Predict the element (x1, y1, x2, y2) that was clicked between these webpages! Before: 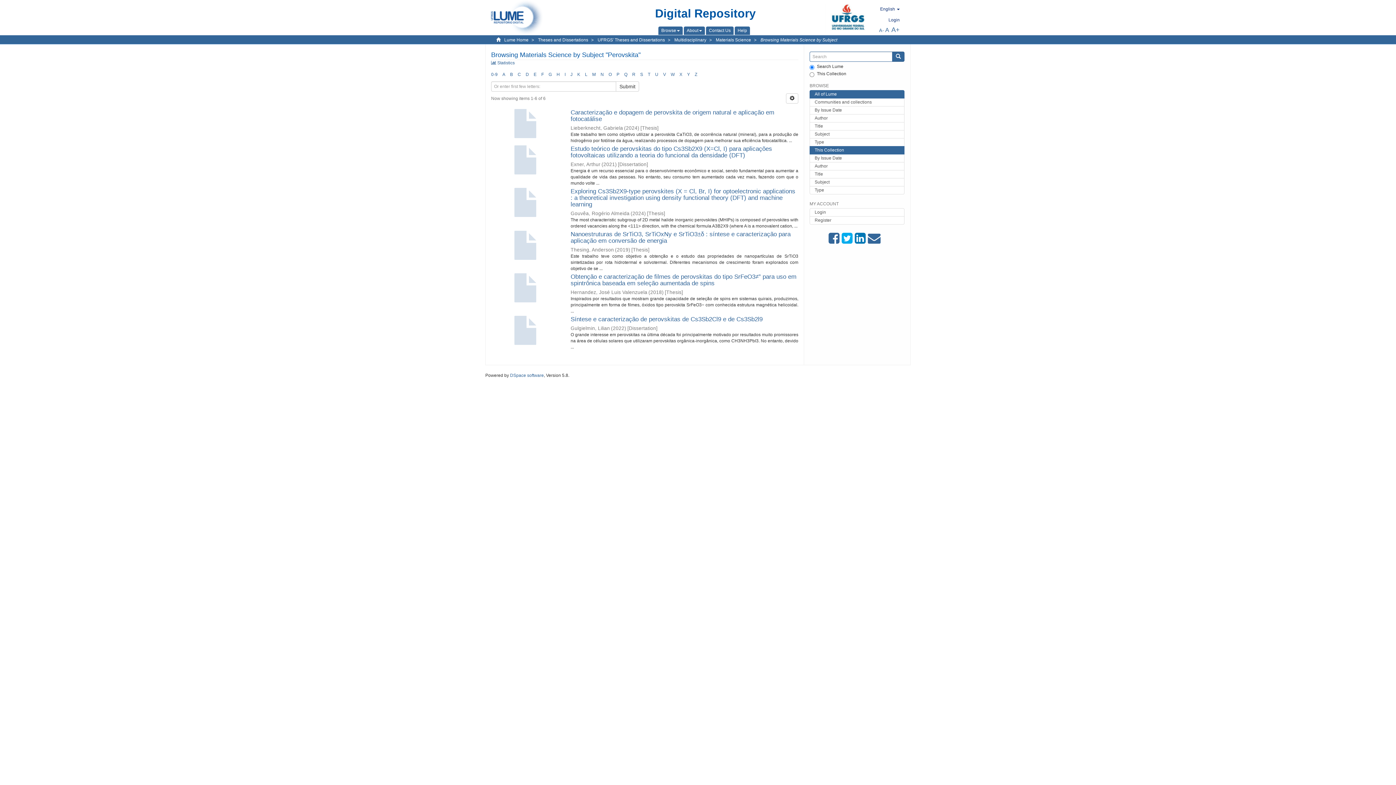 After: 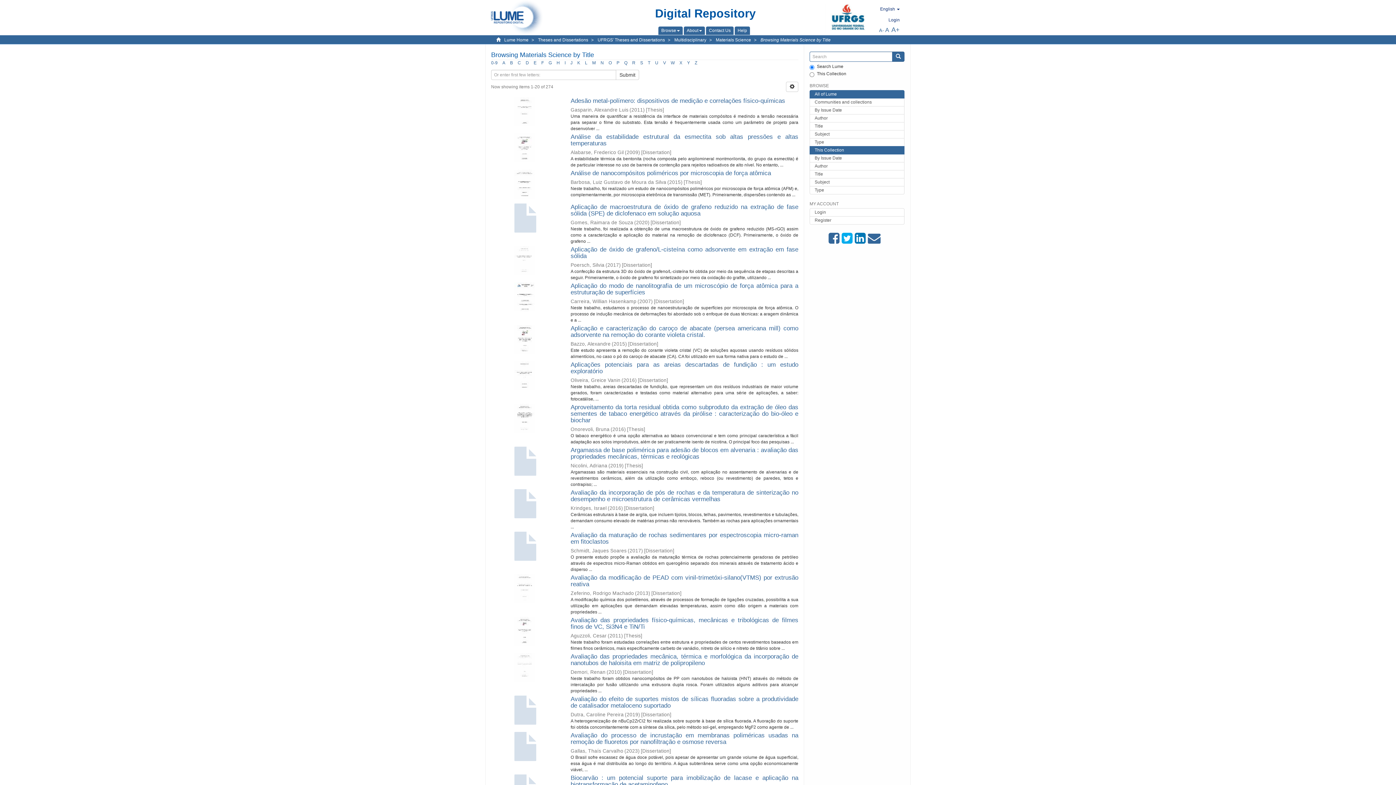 Action: bbox: (809, 170, 904, 178) label: Title